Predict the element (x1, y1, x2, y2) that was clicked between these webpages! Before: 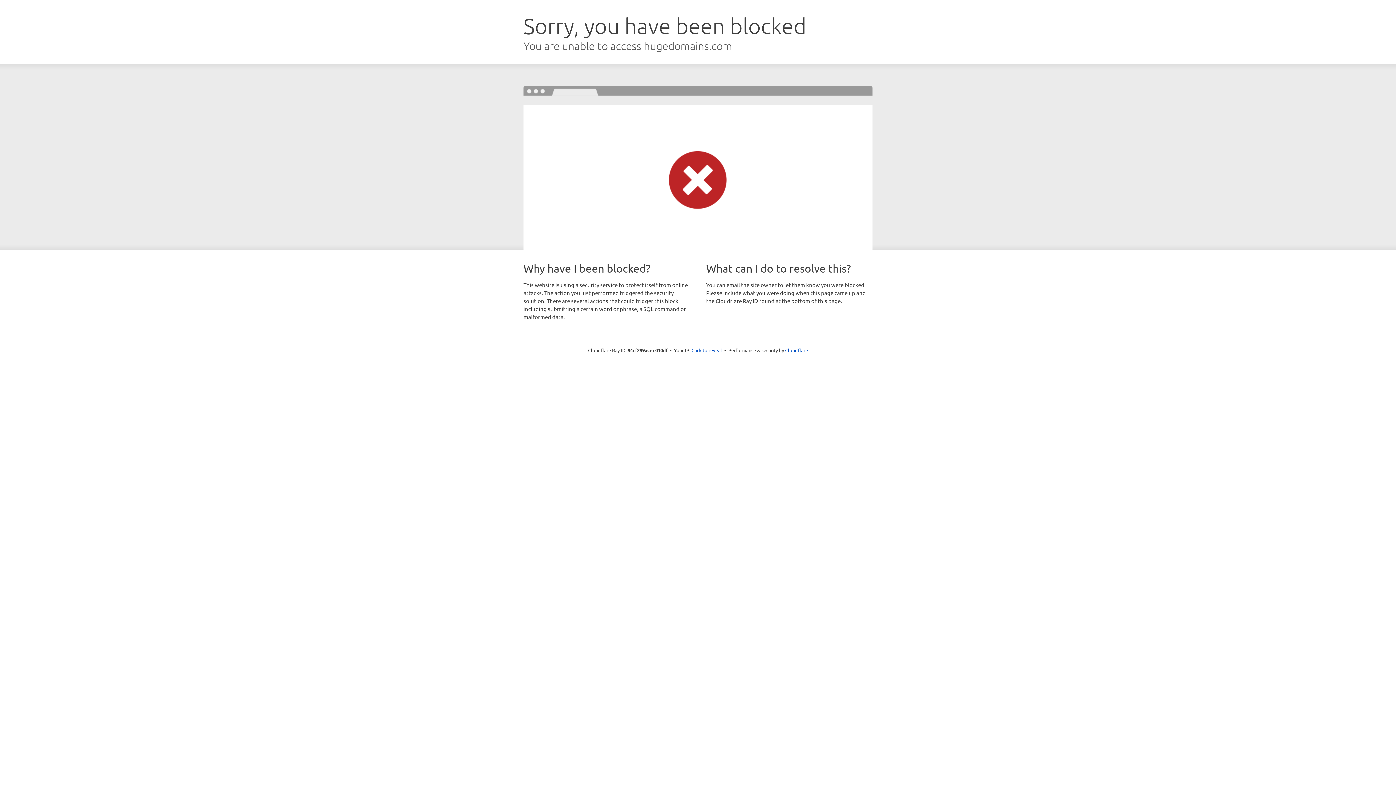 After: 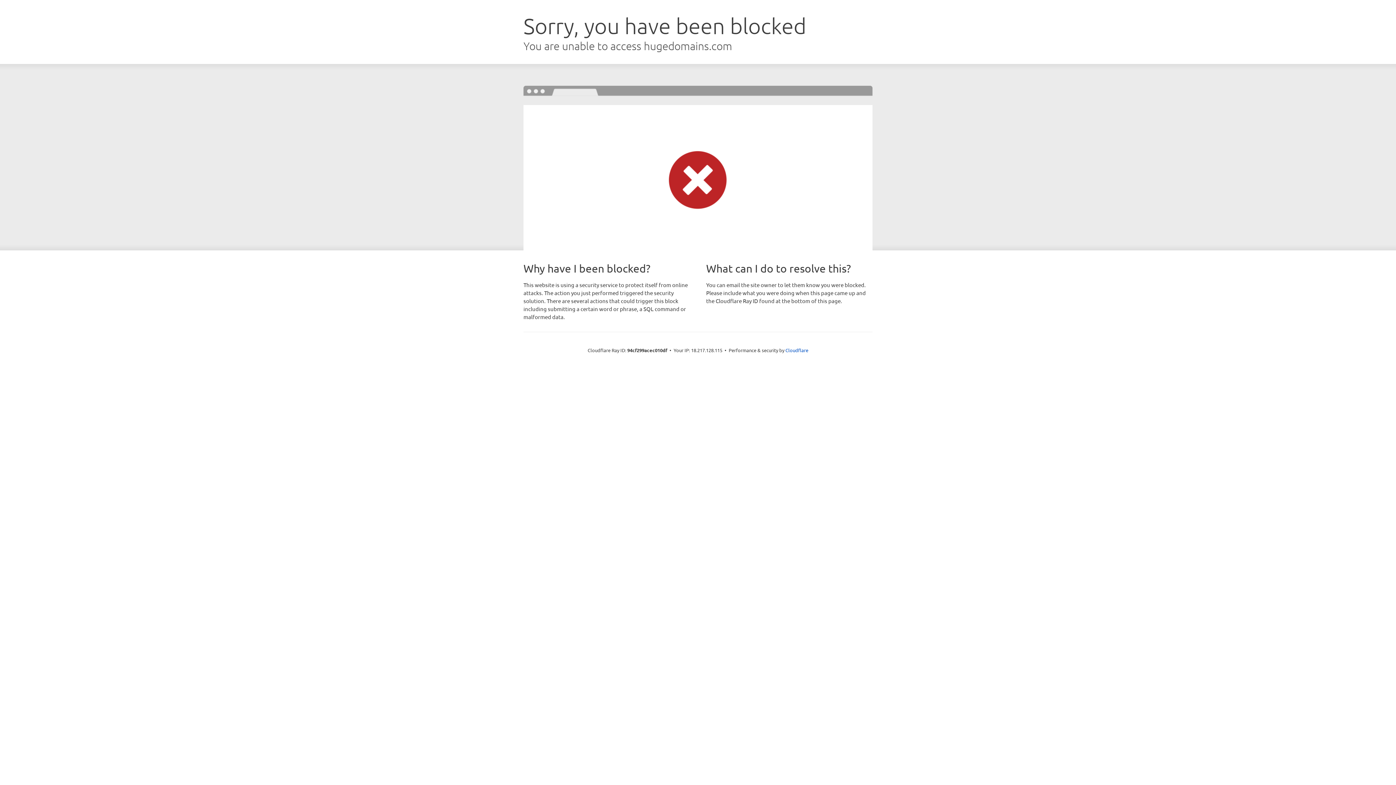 Action: label: Click to reveal bbox: (691, 346, 722, 353)